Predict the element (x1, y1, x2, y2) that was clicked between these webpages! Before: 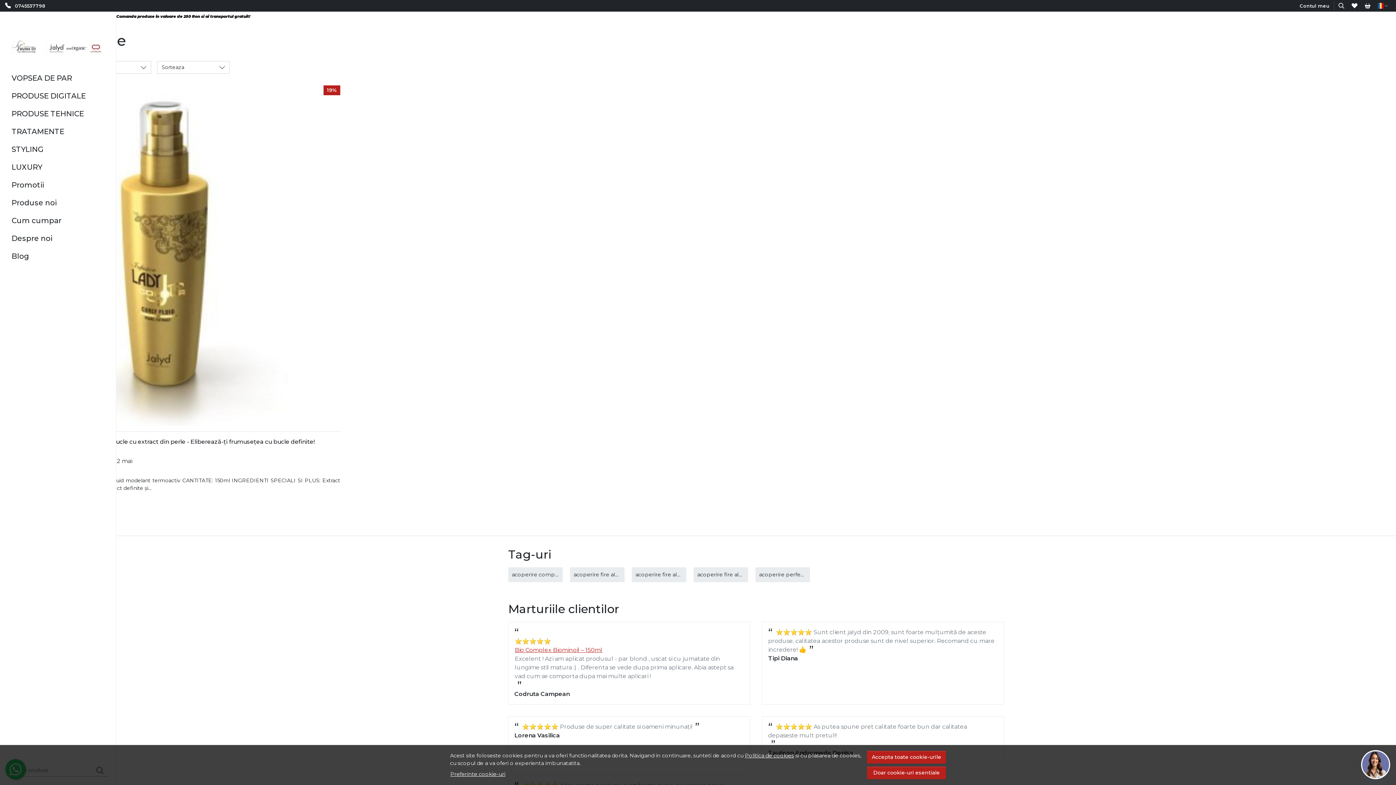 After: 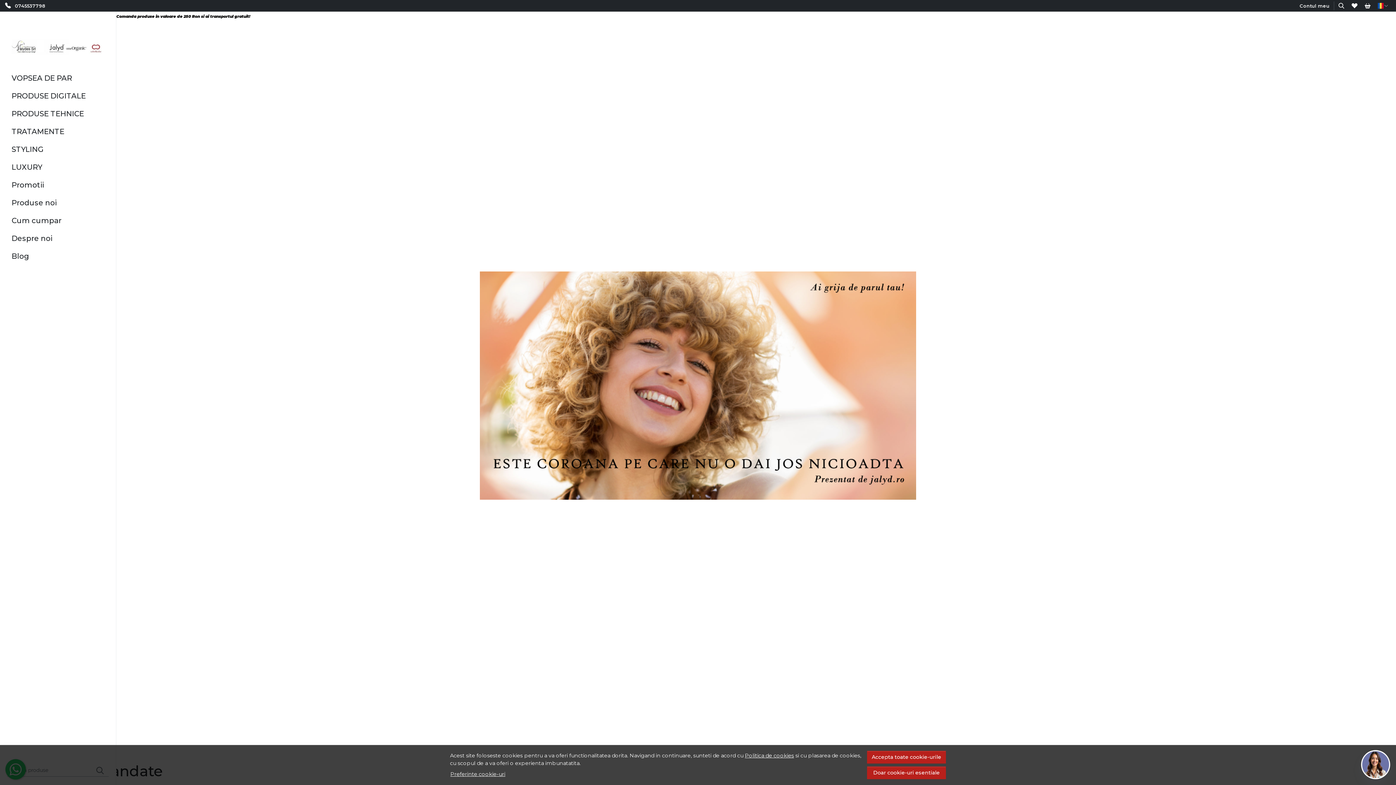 Action: label: Blog bbox: (11, 250, 29, 262)